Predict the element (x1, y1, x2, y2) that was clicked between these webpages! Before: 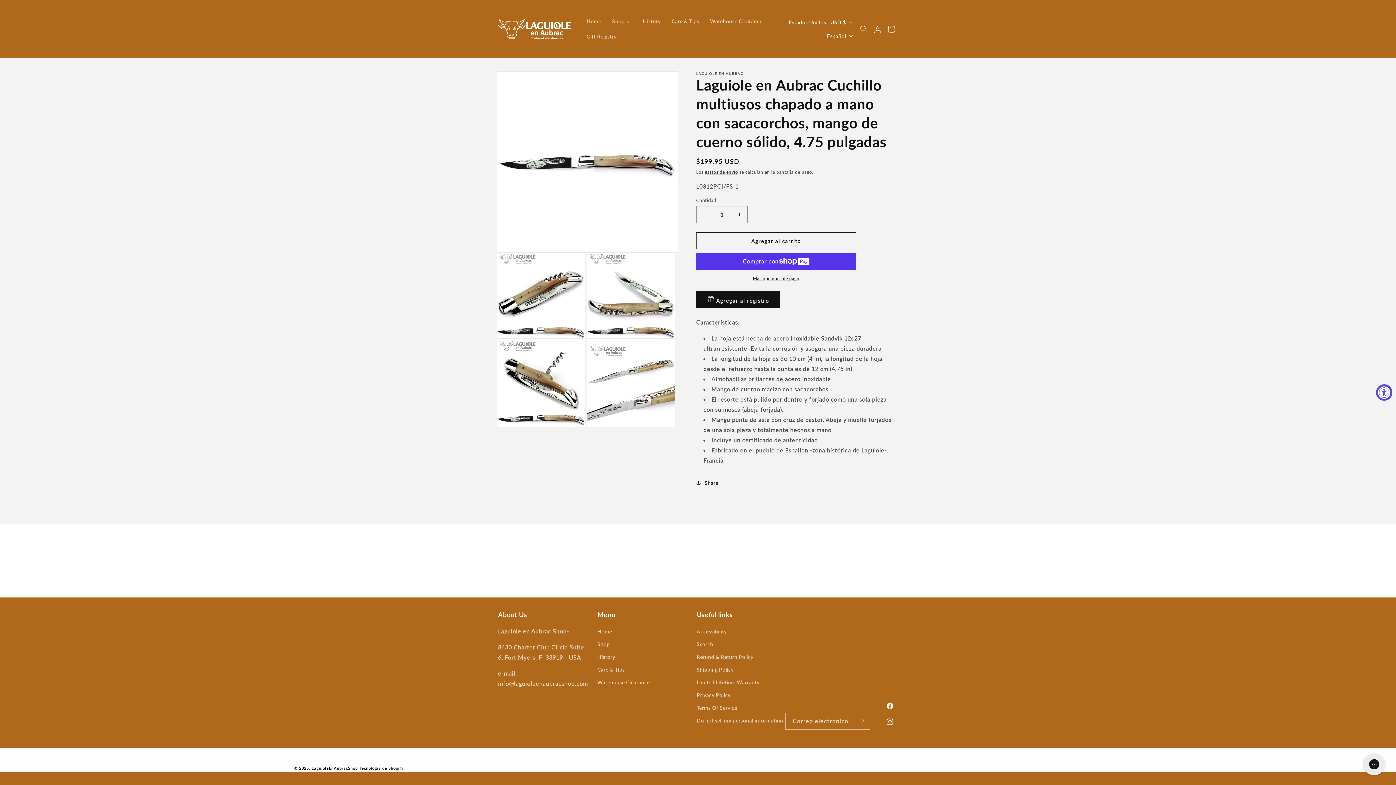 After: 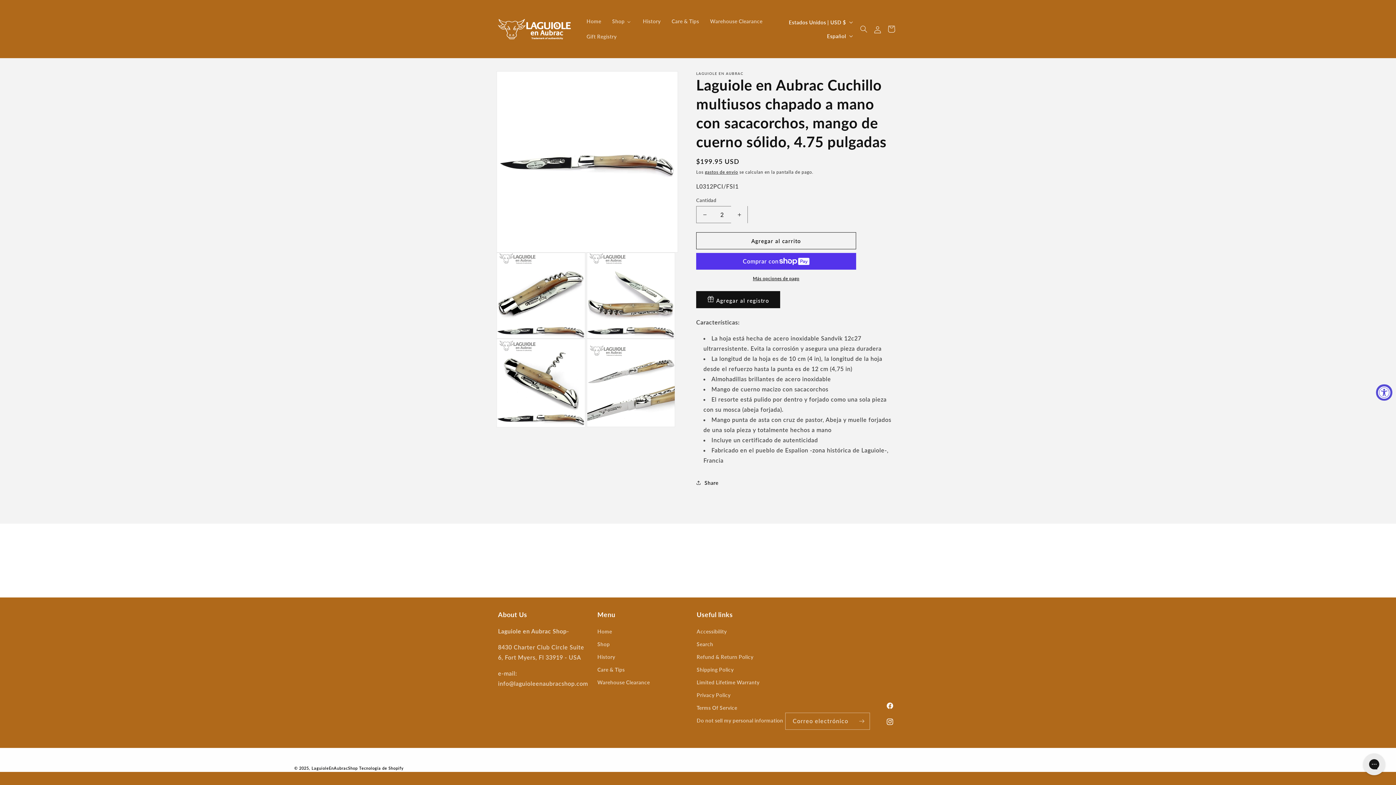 Action: bbox: (731, 206, 747, 223) label: Aumentar cantidad para Laguiole en Aubrac Cuchillo multiusos chapado a mano con sacacorchos, mango de cuerno sólido, 4.75 pulgadas